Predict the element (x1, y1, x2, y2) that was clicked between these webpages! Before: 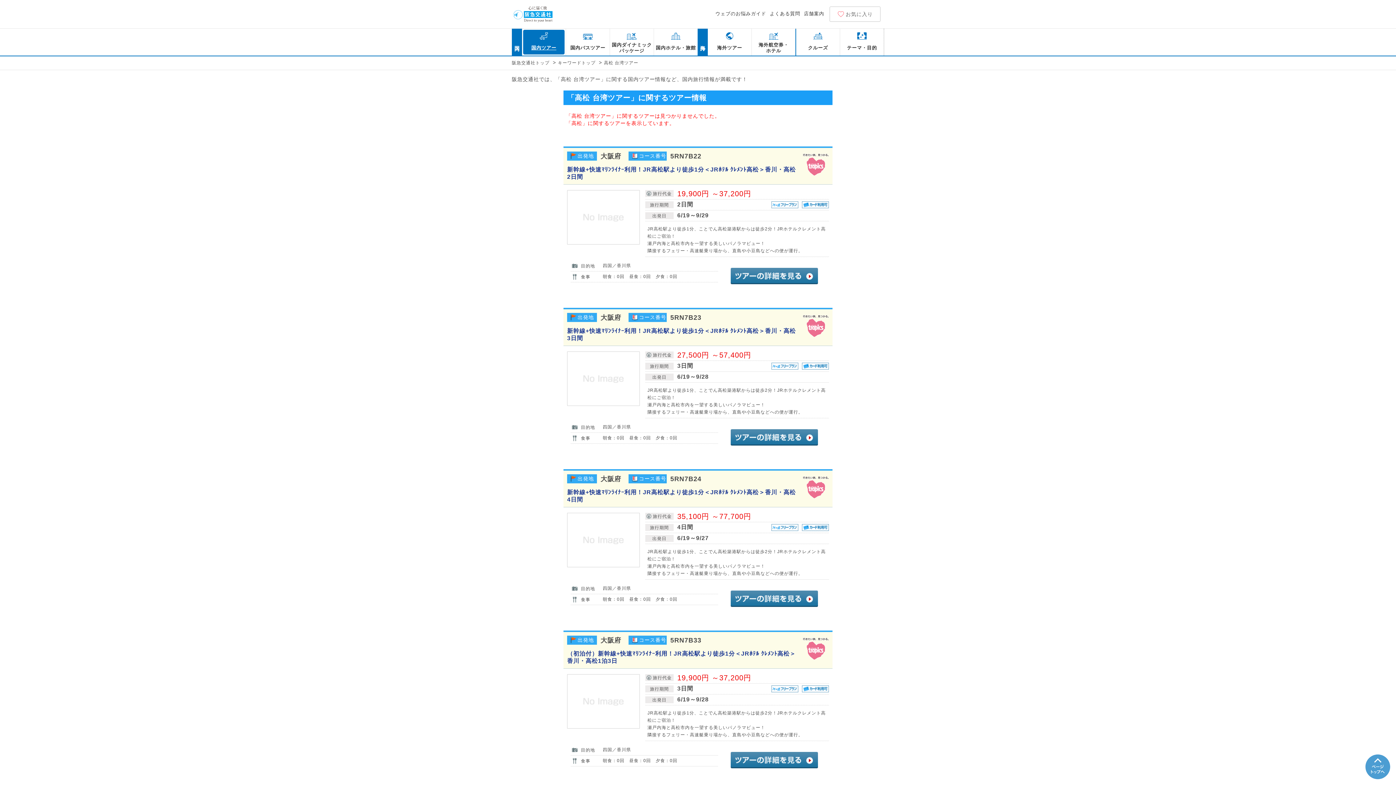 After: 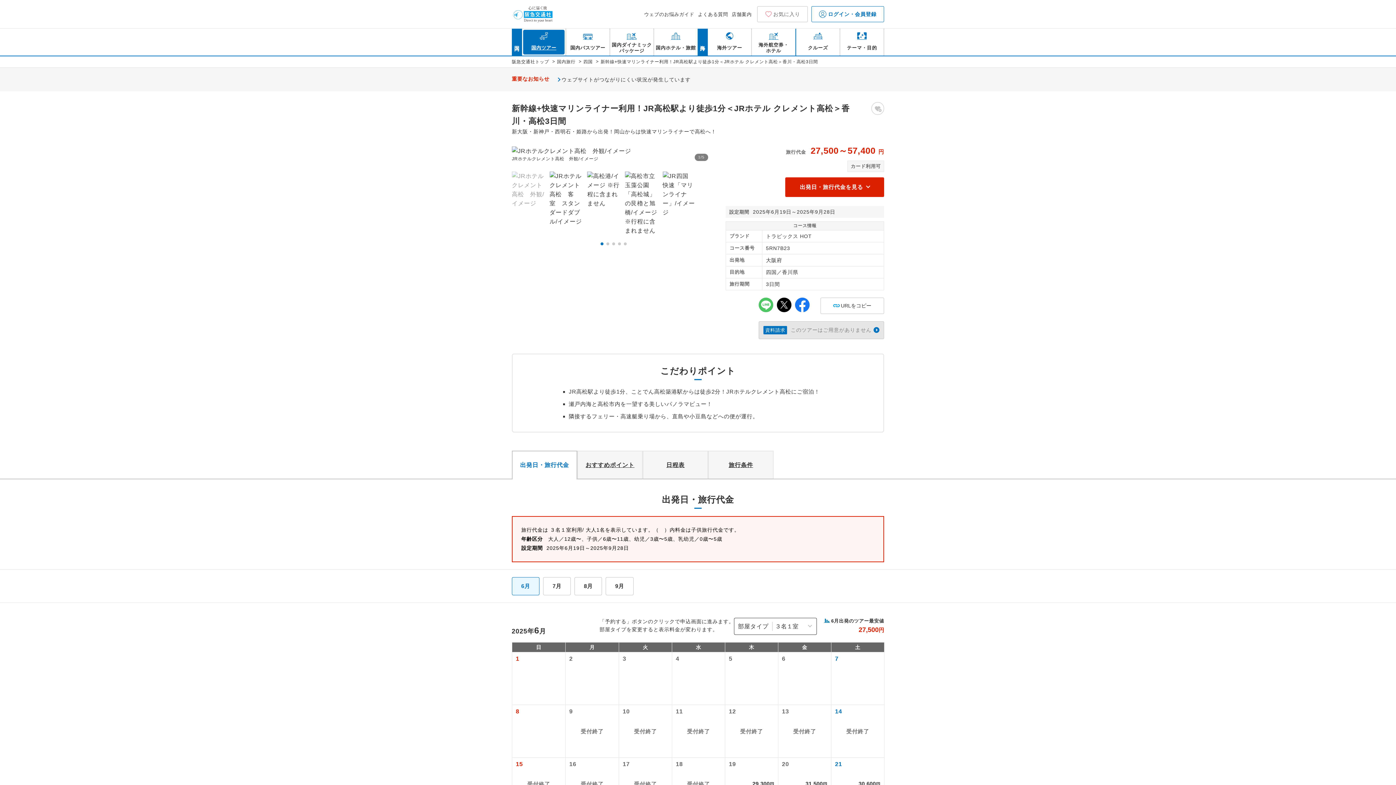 Action: label: 新幹線+快速ﾏﾘﾝﾗｲﾅｰ利用！JR高松駅より徒歩1分＜JRﾎﾃﾙ ｸﾚﾒﾝﾄ高松＞香川・高松3日間 bbox: (567, 327, 796, 342)